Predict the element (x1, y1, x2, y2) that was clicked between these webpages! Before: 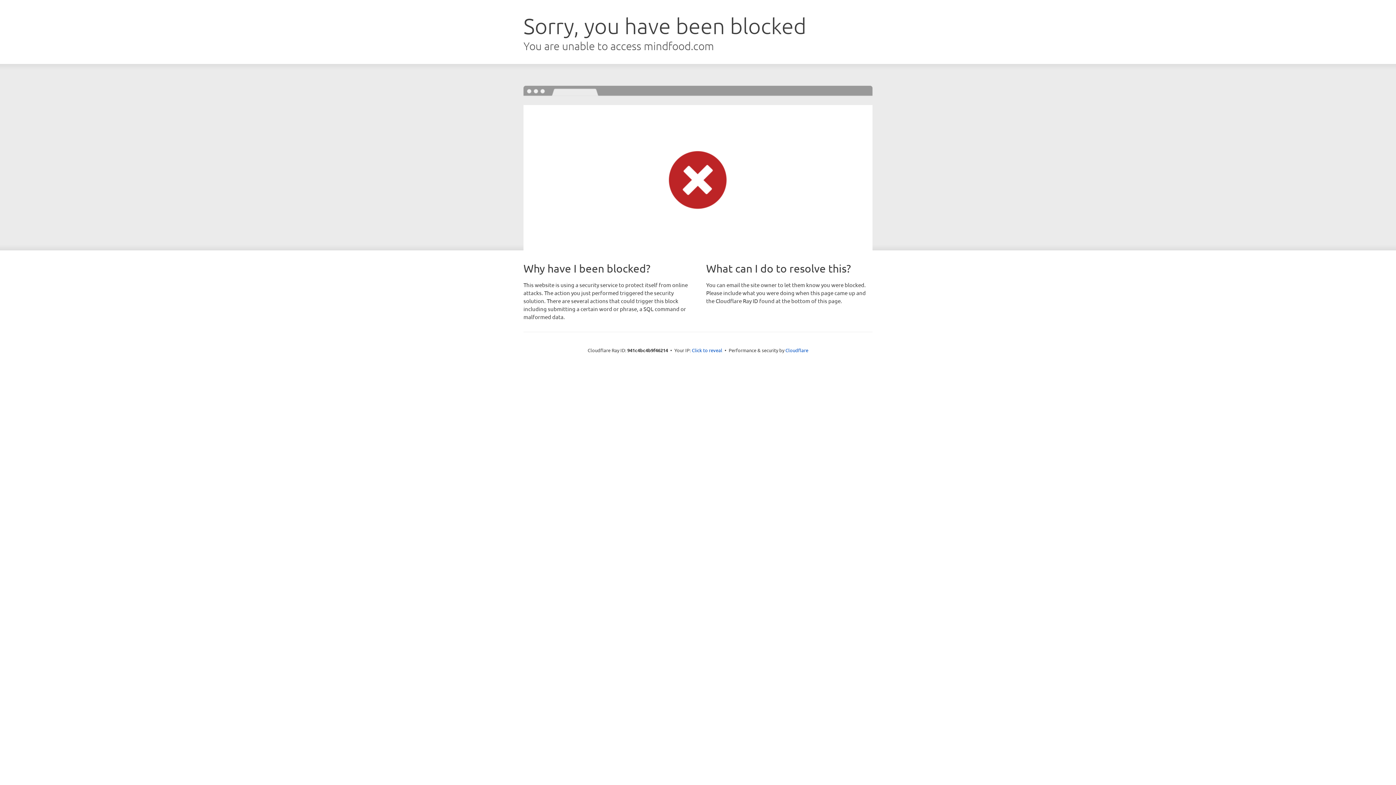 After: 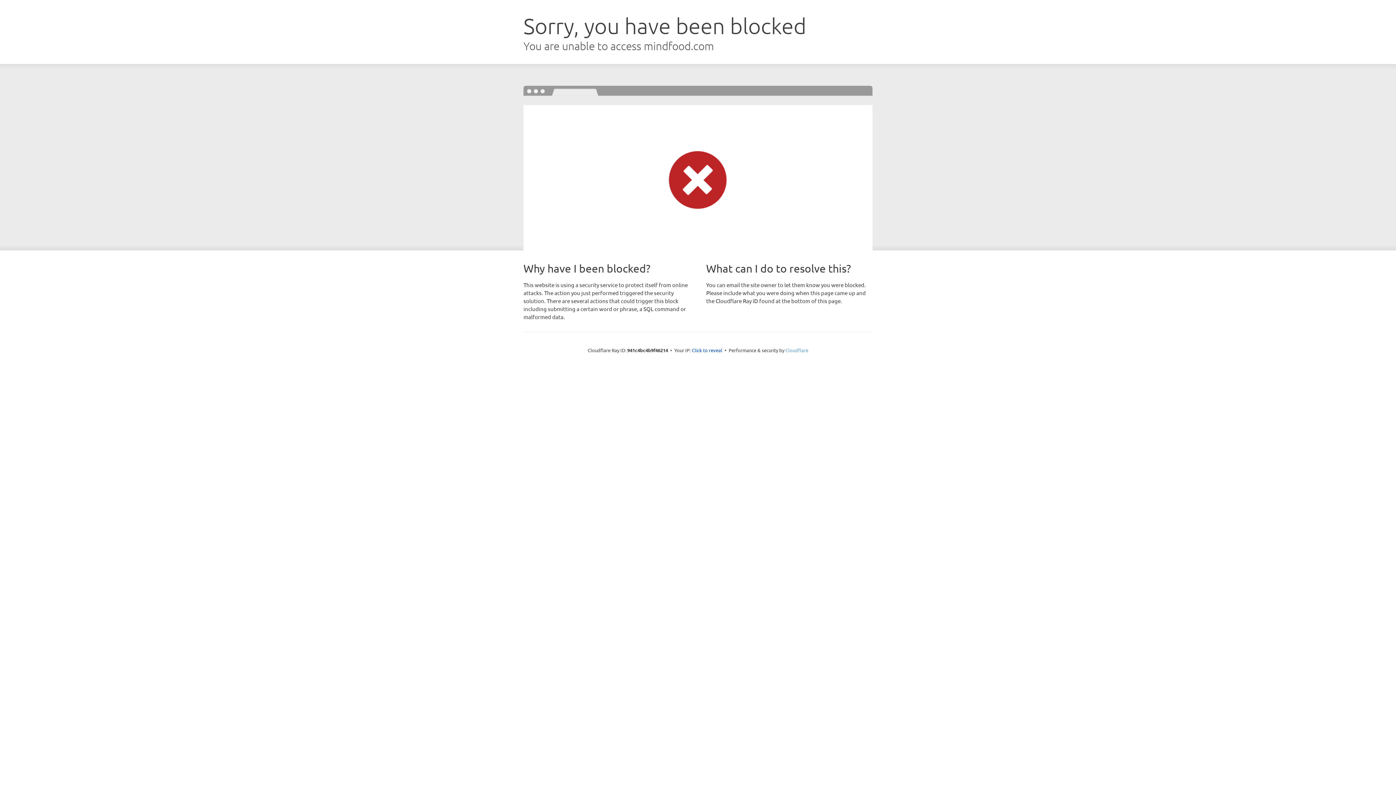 Action: bbox: (785, 347, 808, 353) label: Cloudflare